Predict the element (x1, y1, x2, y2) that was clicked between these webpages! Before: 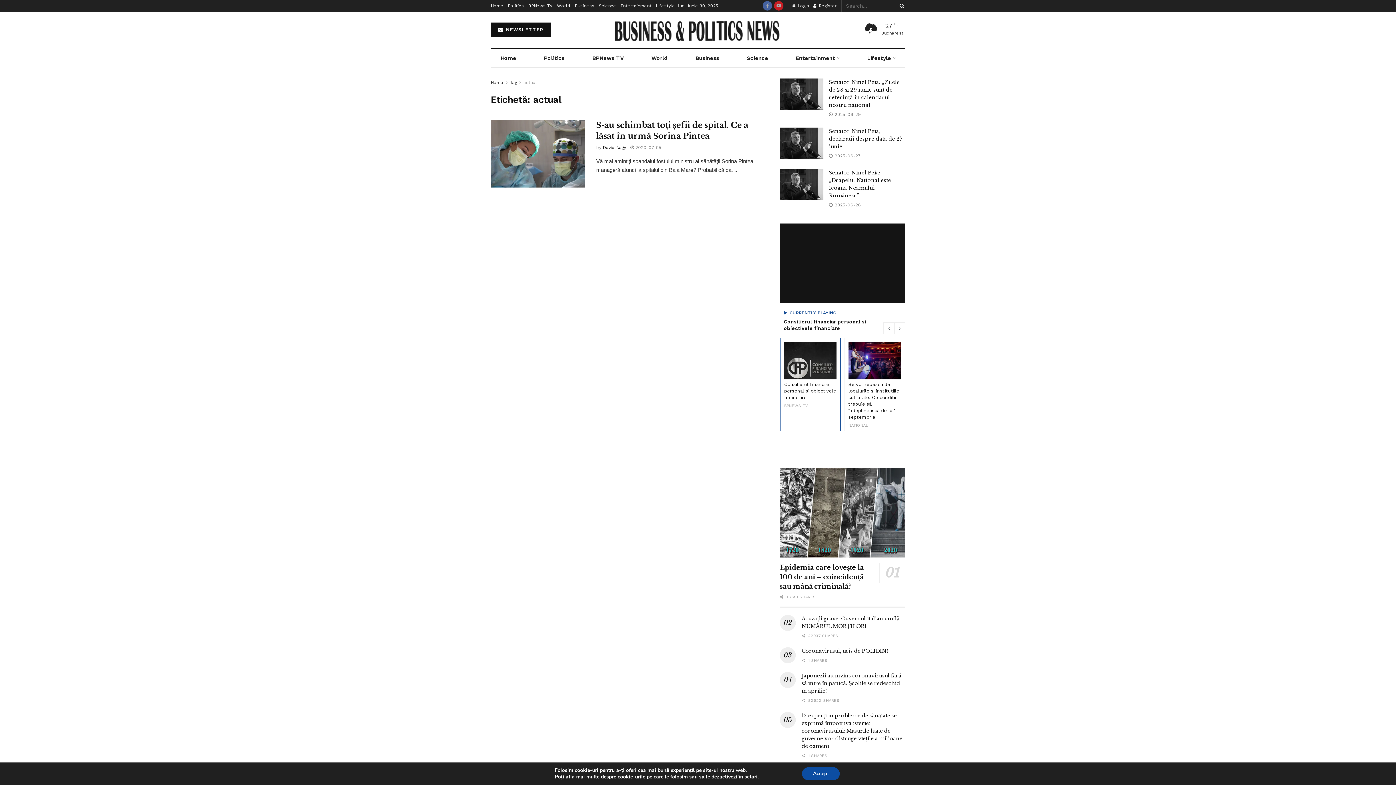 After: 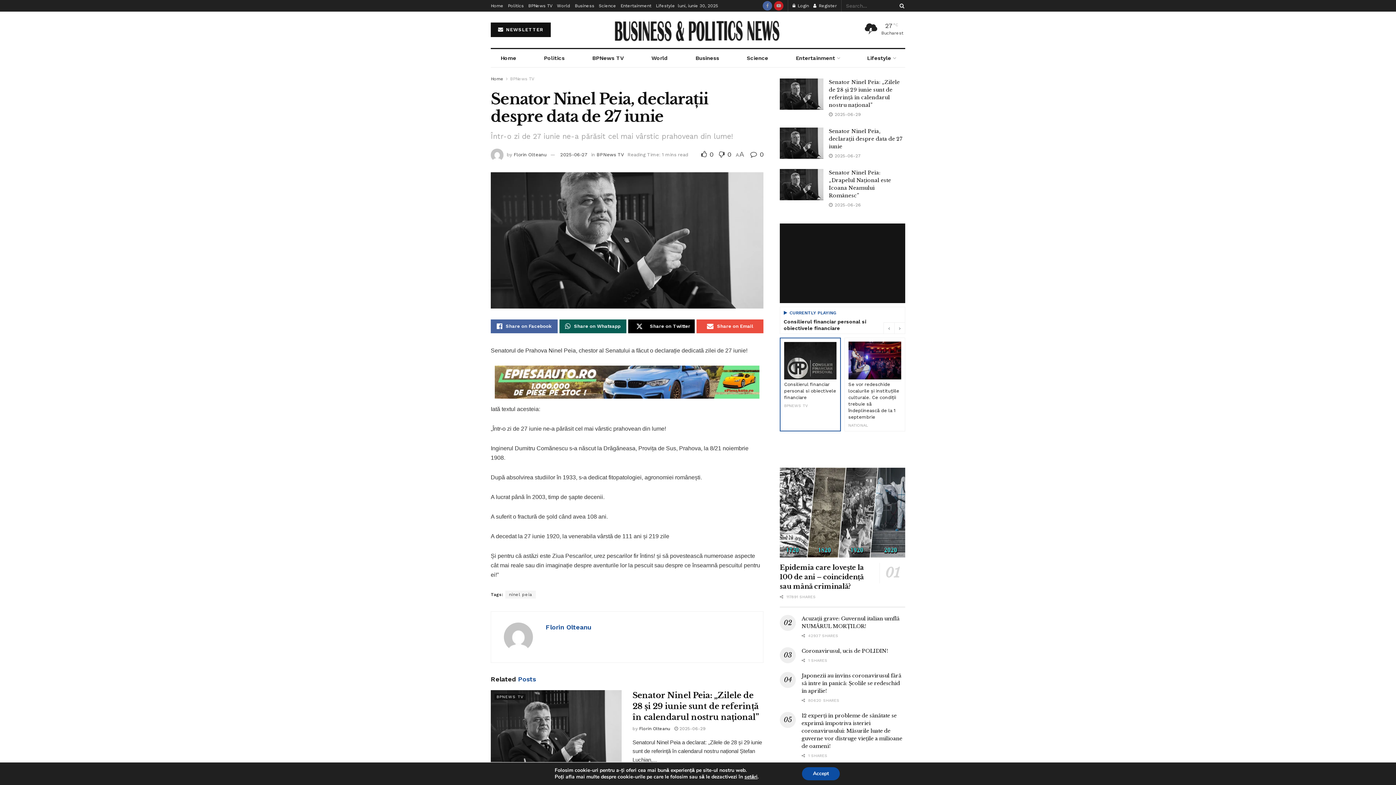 Action: bbox: (829, 128, 902, 149) label: Senator Ninel Peia, declarații despre data de 27 iunie